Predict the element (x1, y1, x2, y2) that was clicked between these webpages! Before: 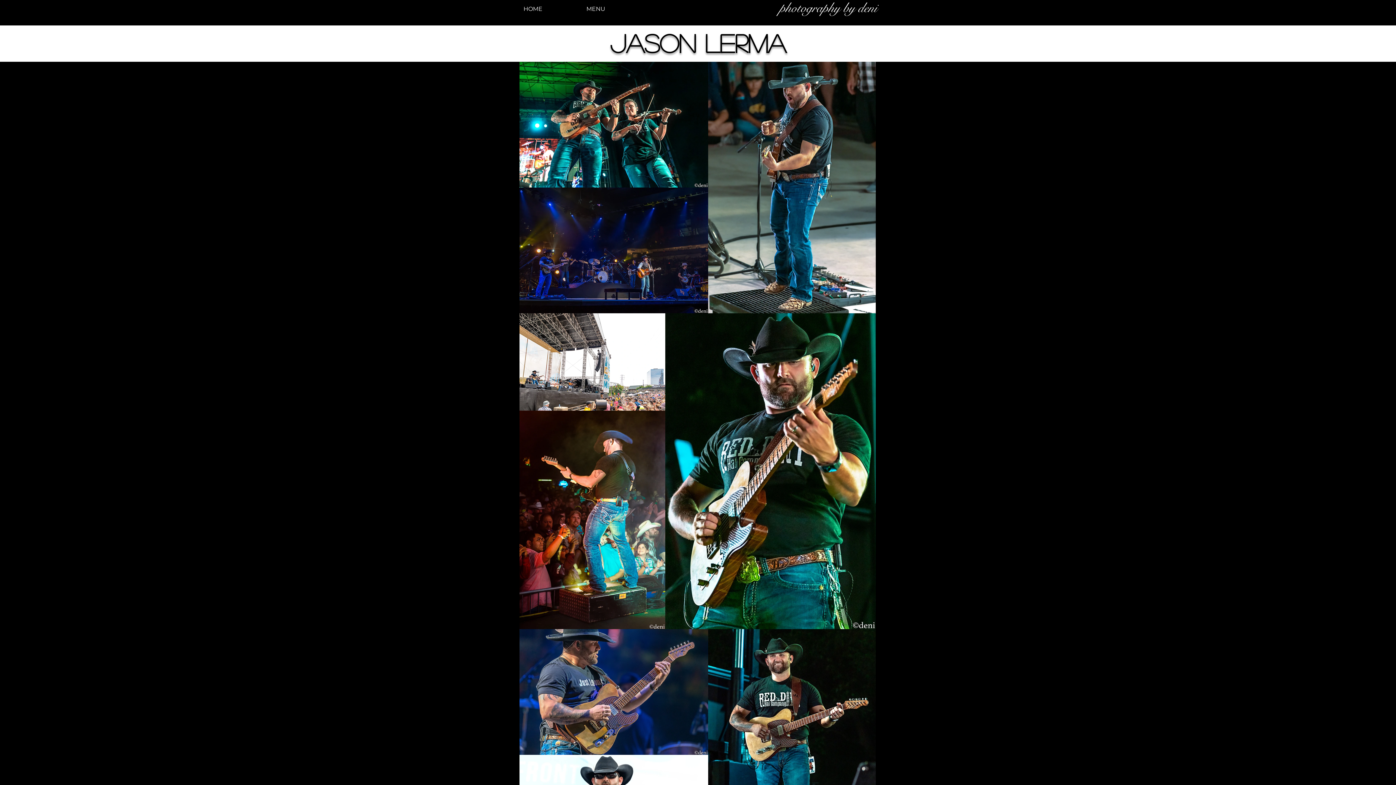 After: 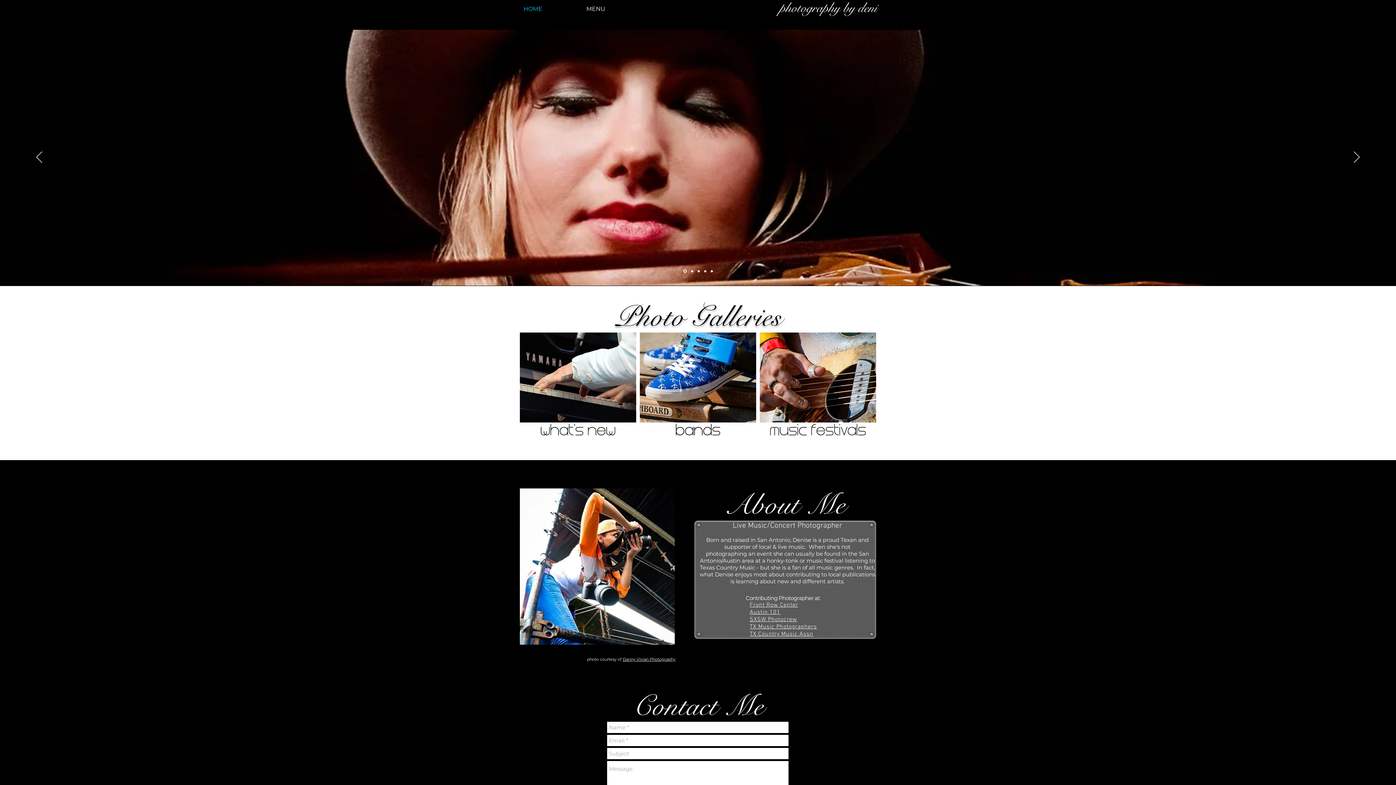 Action: bbox: (523, 3, 579, 14) label: HOME